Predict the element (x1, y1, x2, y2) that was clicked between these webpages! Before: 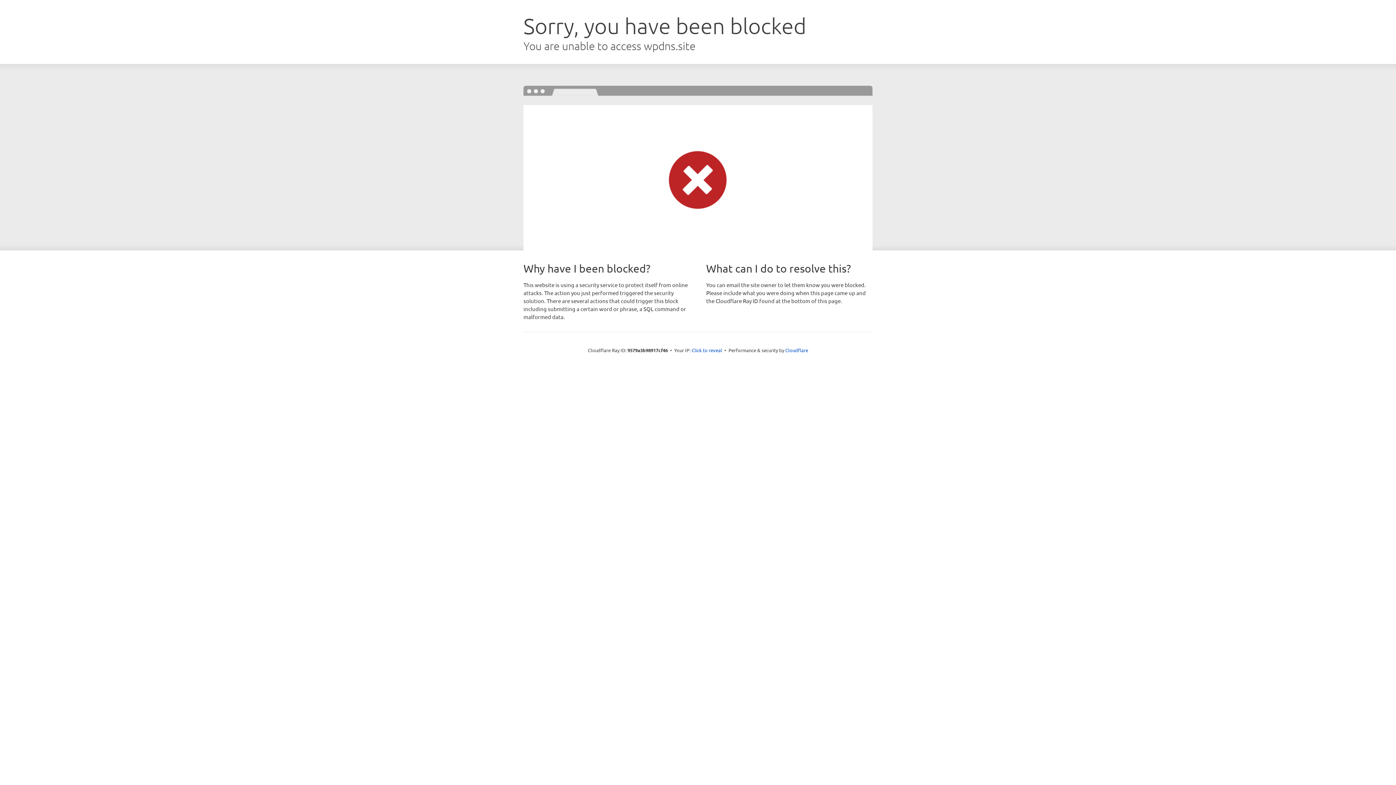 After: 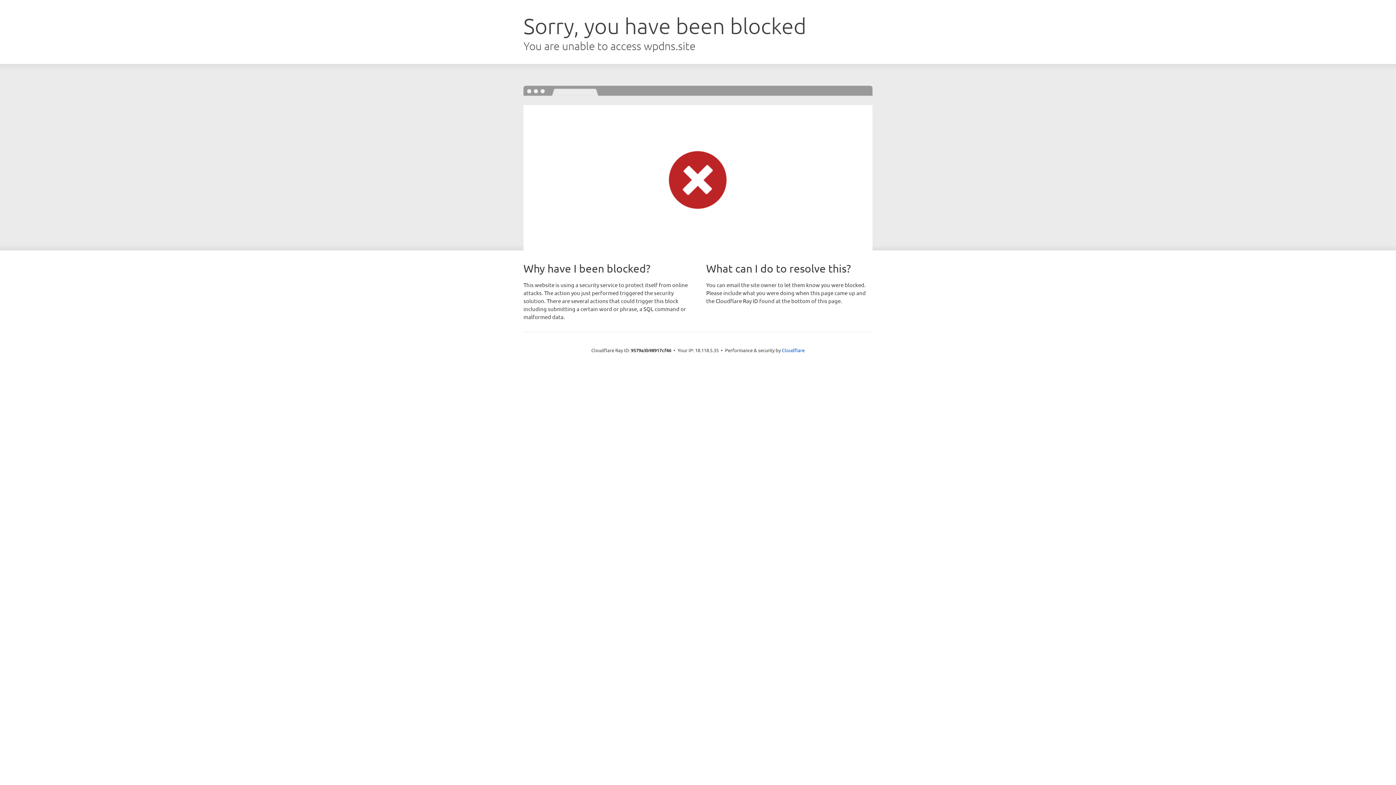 Action: bbox: (691, 346, 722, 353) label: Click to reveal